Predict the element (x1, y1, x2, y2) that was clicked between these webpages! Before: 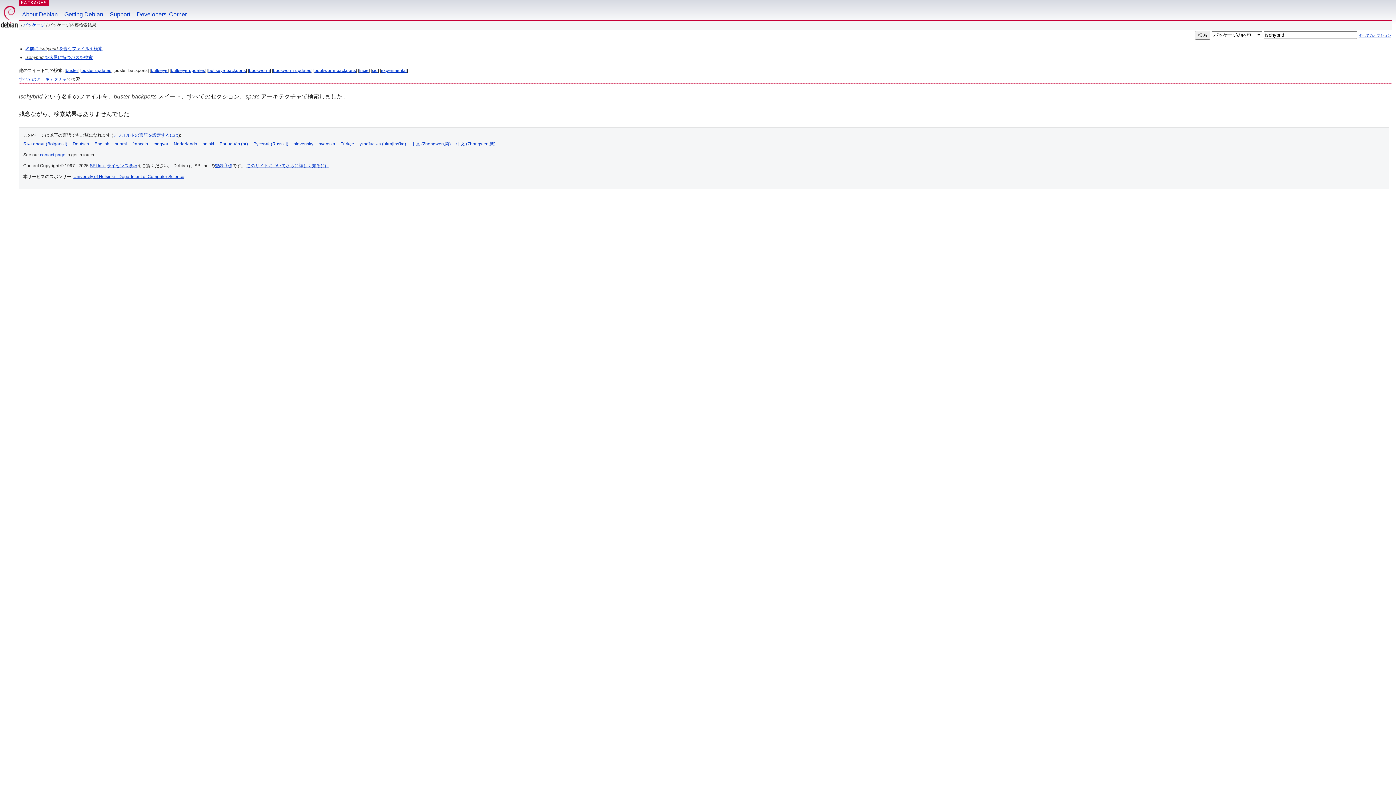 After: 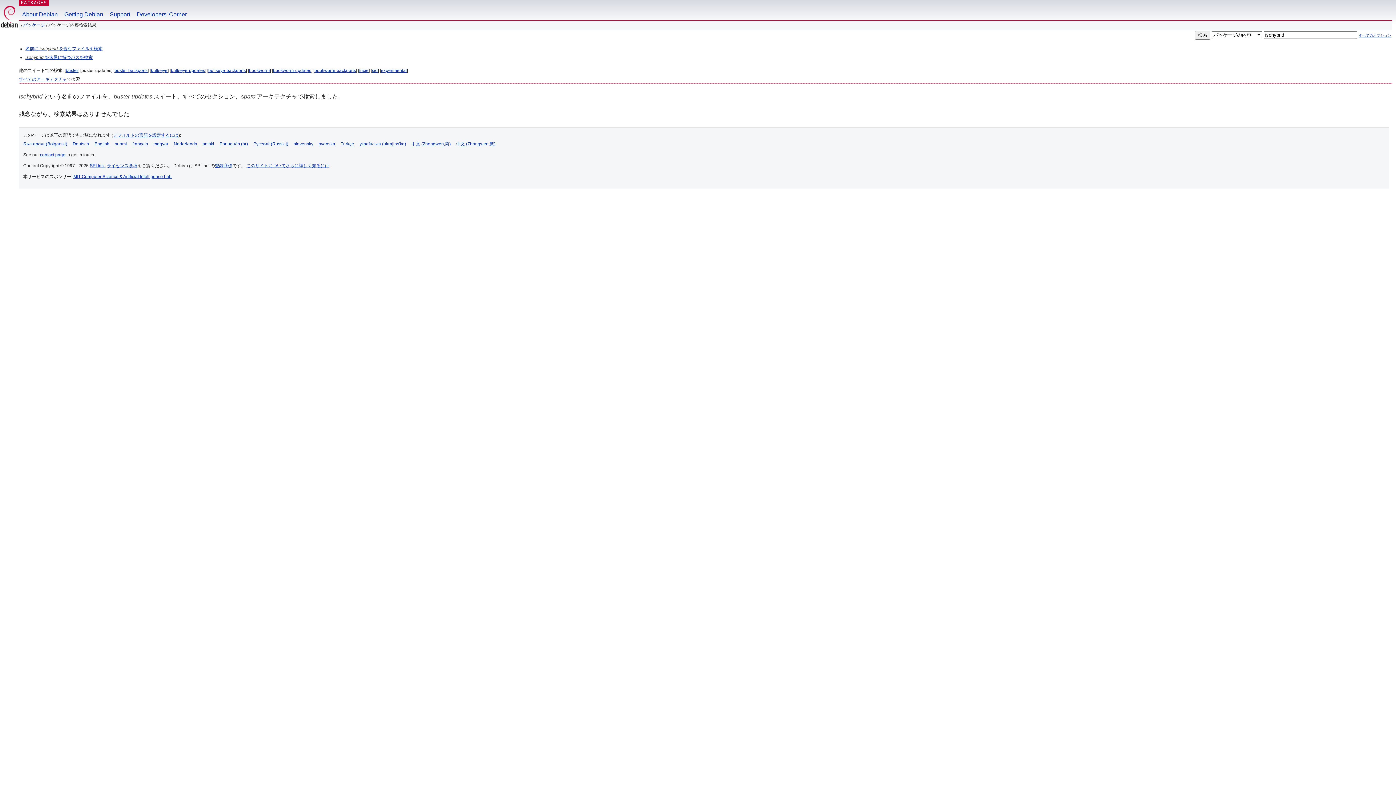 Action: label: buster-updates bbox: (81, 68, 111, 73)